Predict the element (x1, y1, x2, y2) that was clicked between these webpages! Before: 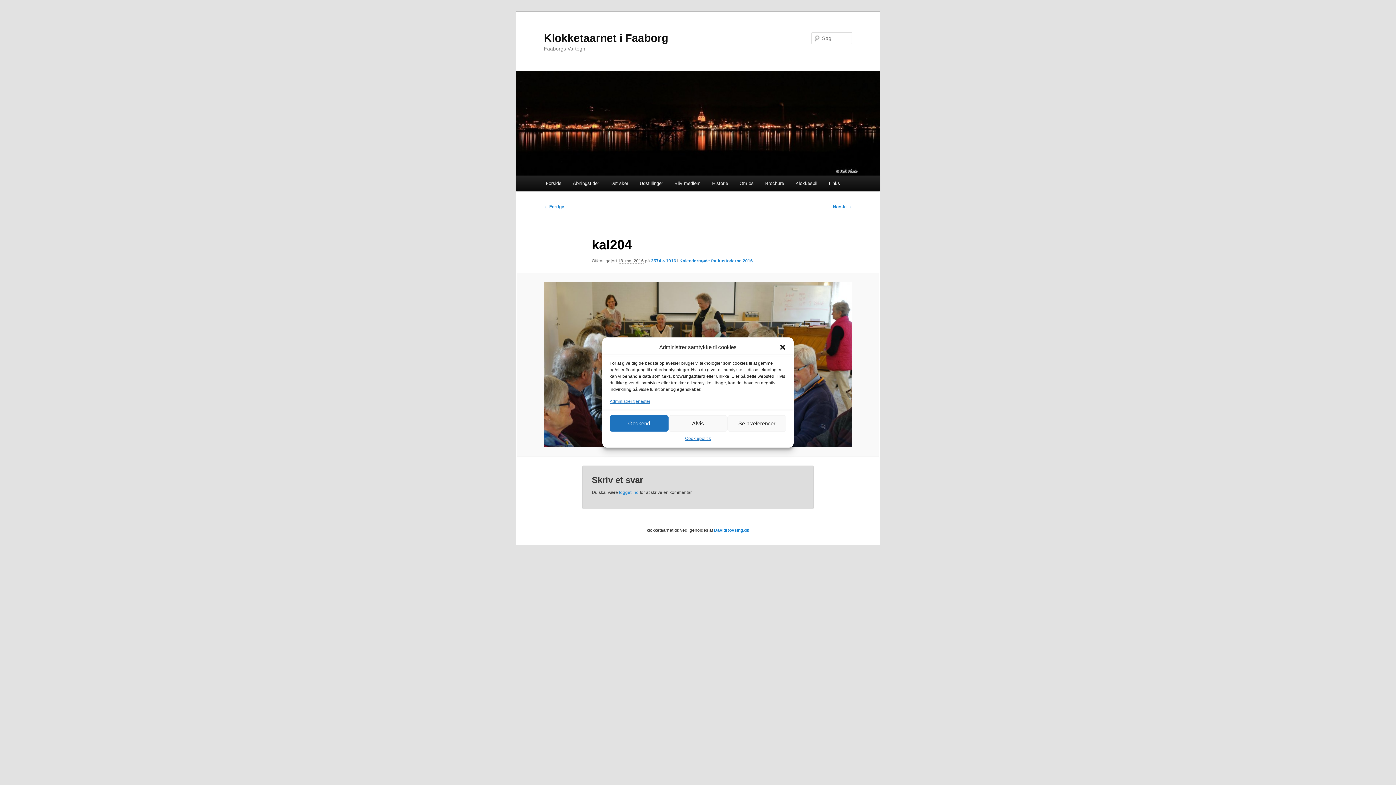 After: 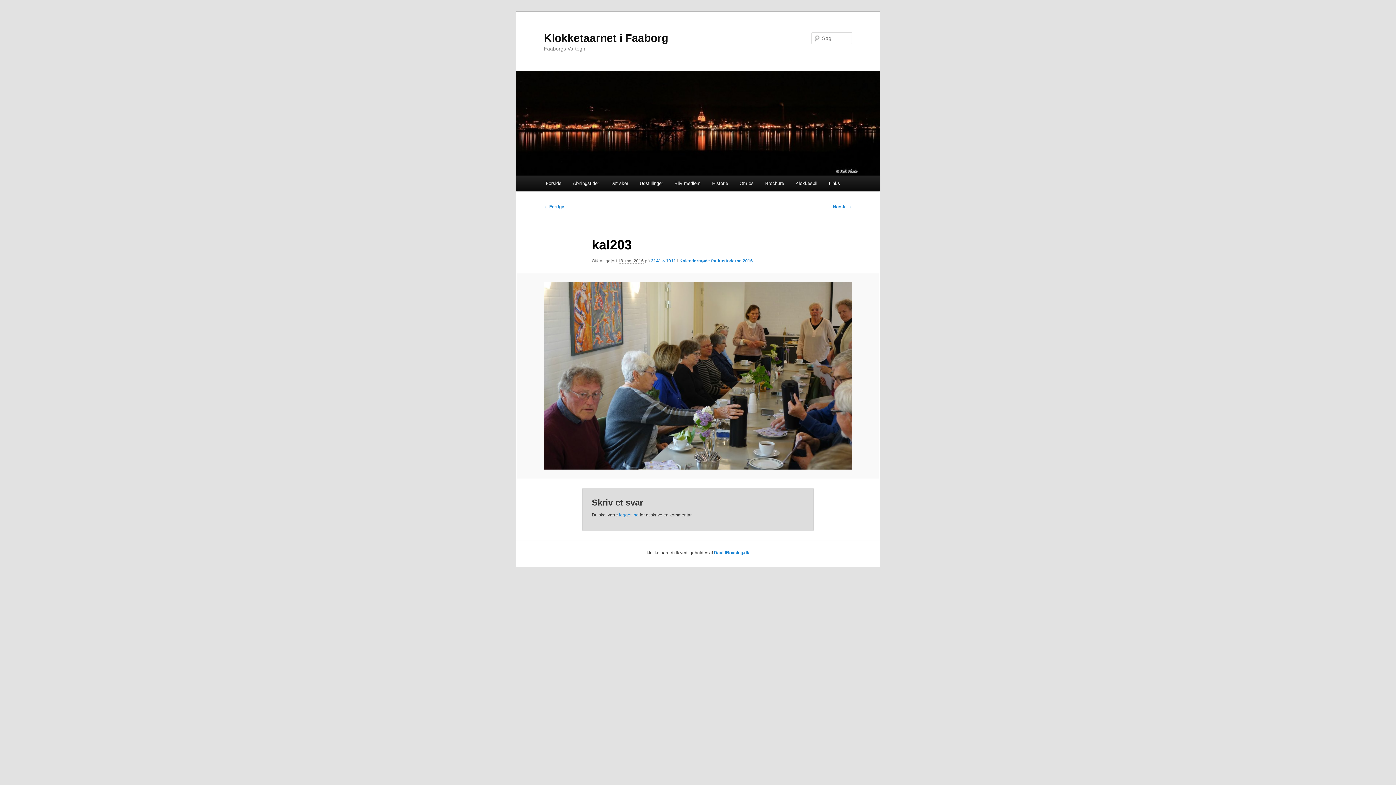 Action: bbox: (544, 204, 564, 209) label: ← Forrige